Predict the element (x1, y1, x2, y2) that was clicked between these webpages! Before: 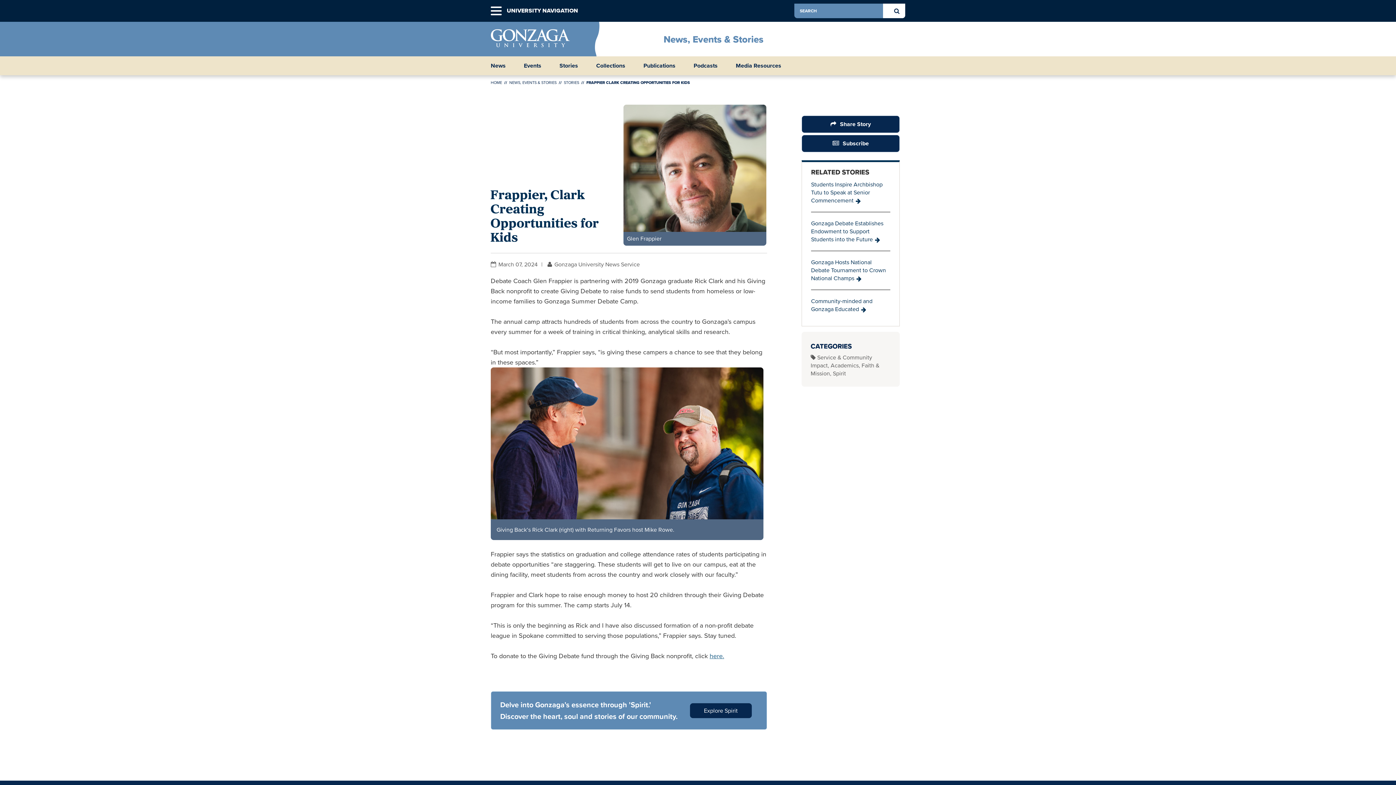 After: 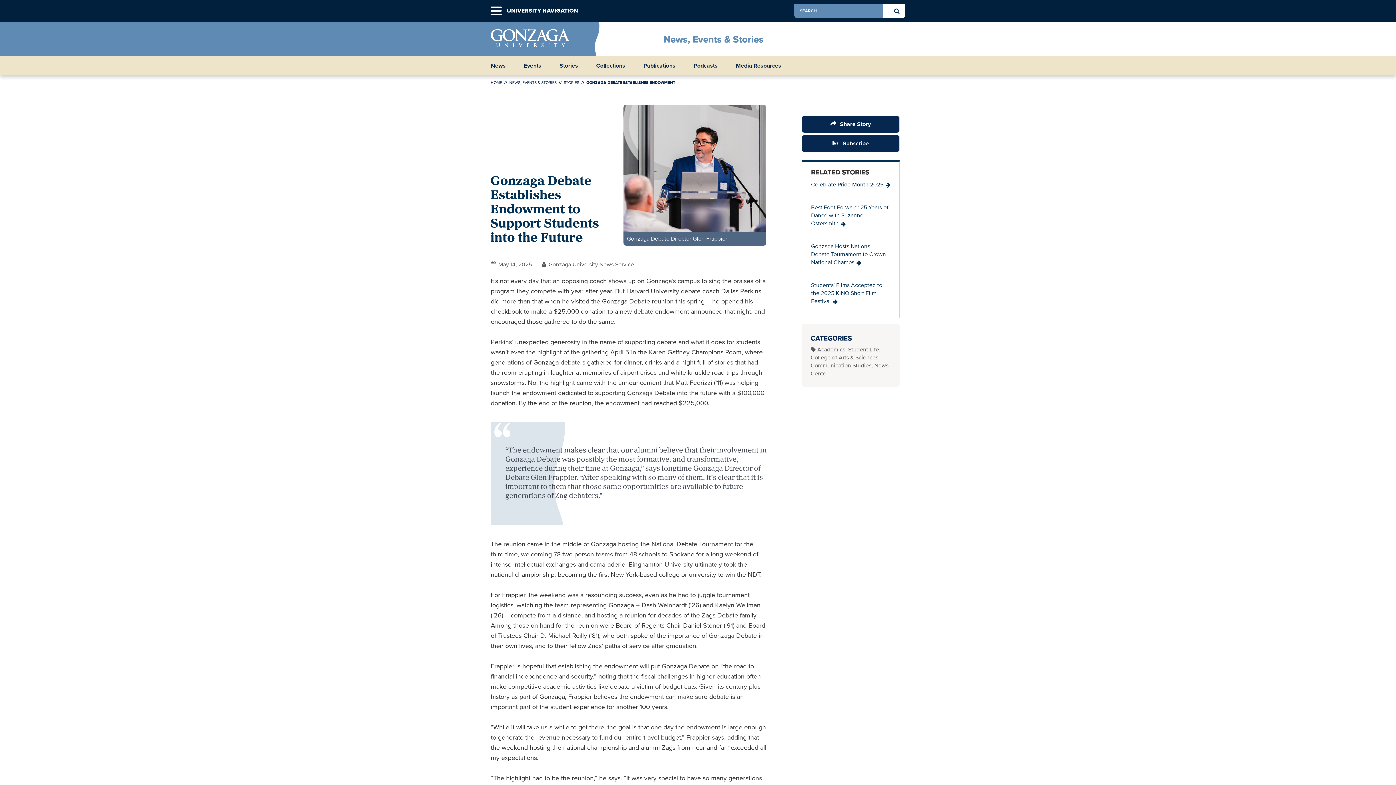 Action: bbox: (811, 219, 883, 243) label: Gonzaga Debate Establishes Endowment to Support Students into the Future